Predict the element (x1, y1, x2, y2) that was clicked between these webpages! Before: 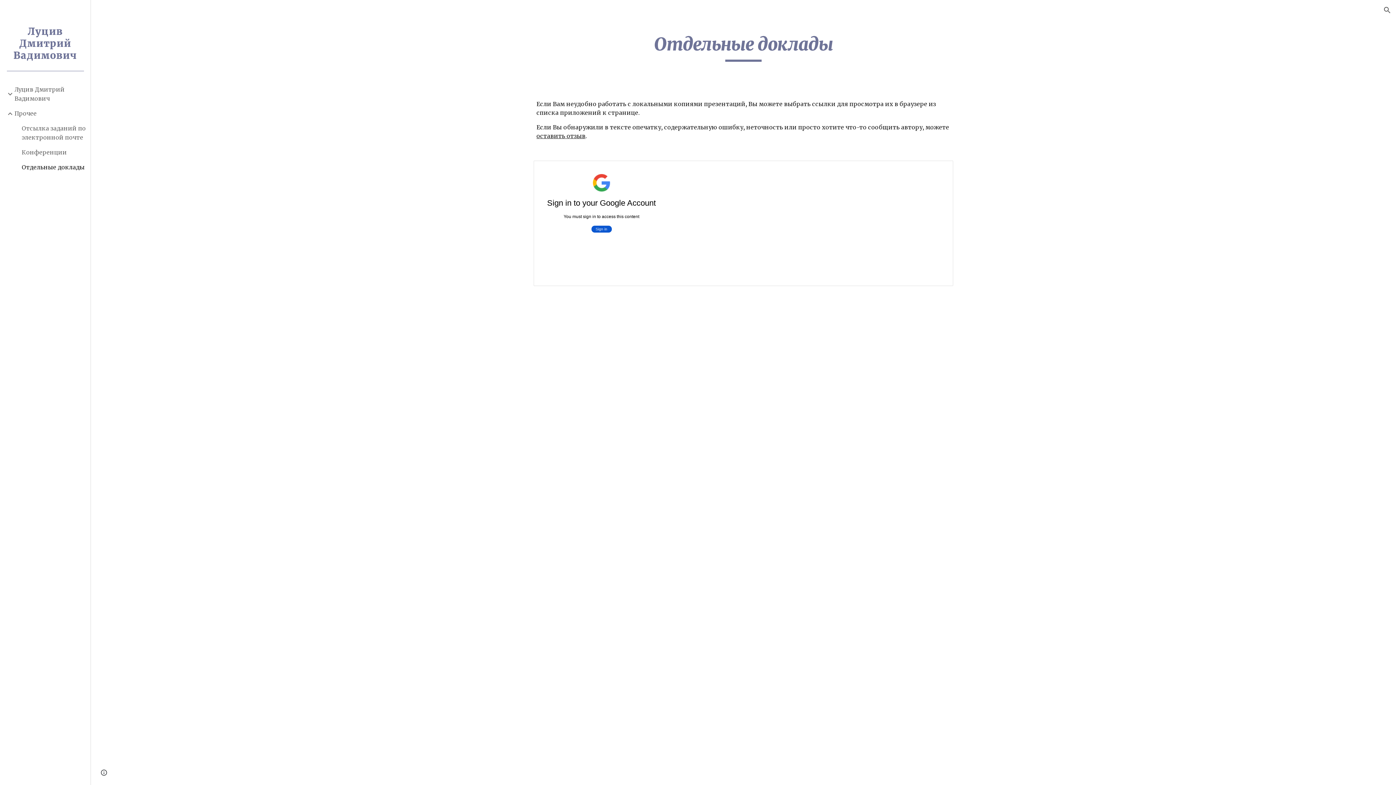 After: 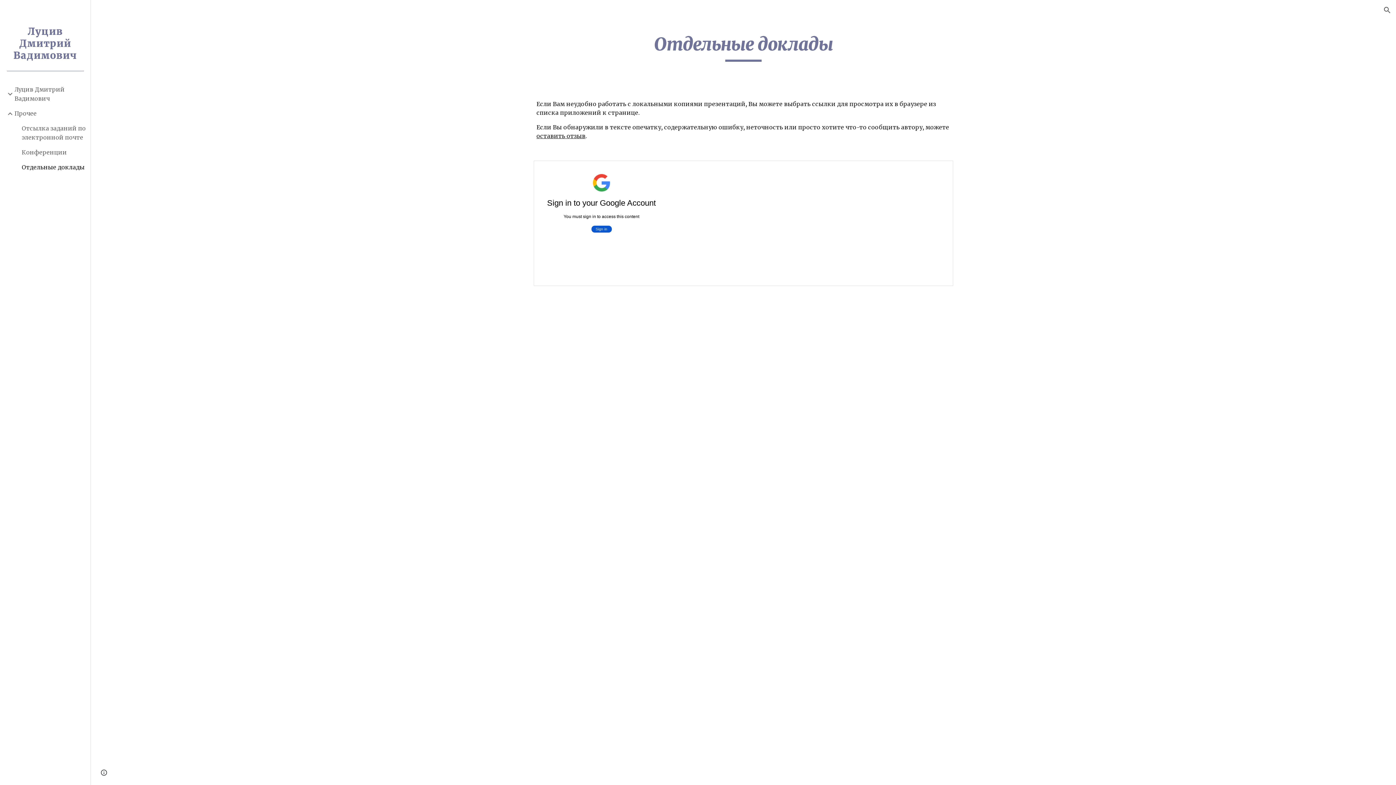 Action: label: оставить отзыв bbox: (536, 132, 585, 139)